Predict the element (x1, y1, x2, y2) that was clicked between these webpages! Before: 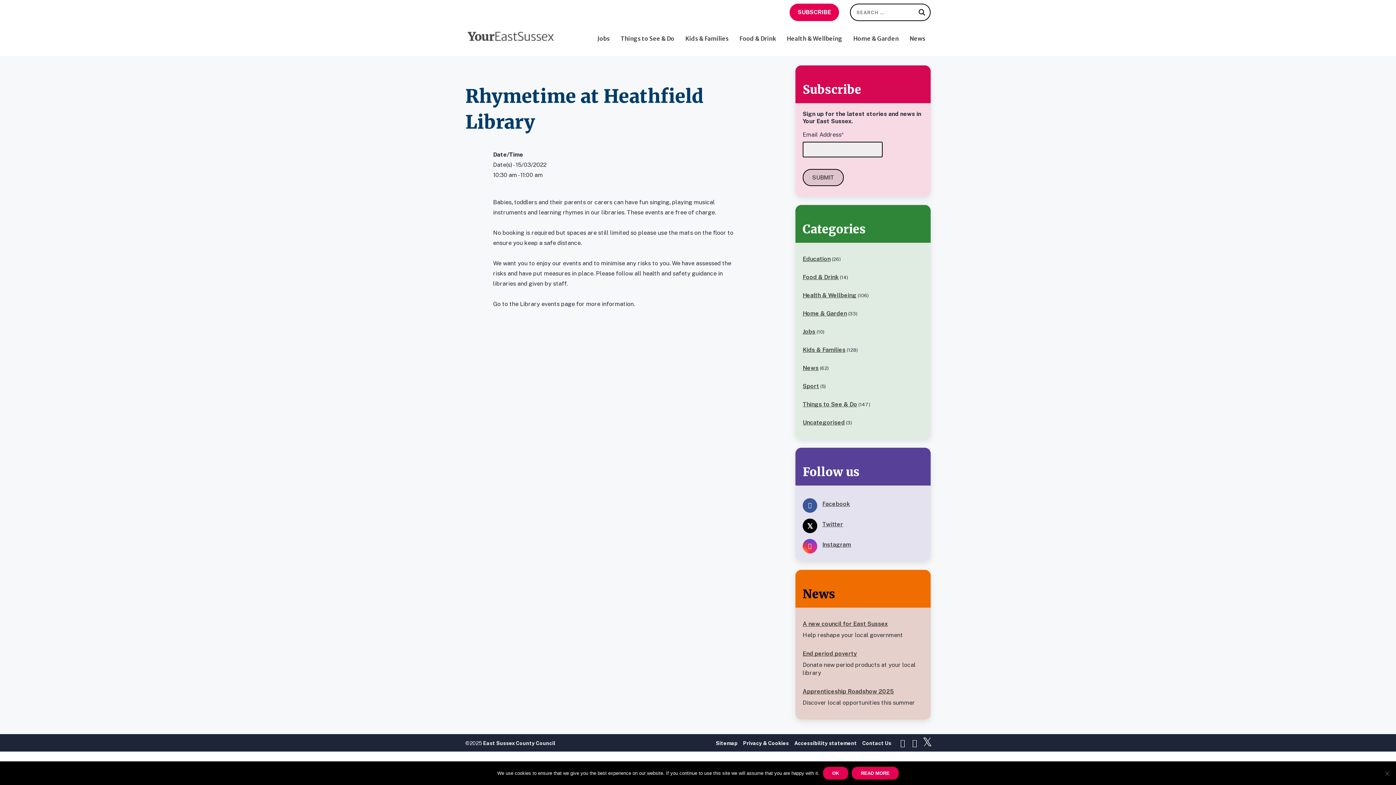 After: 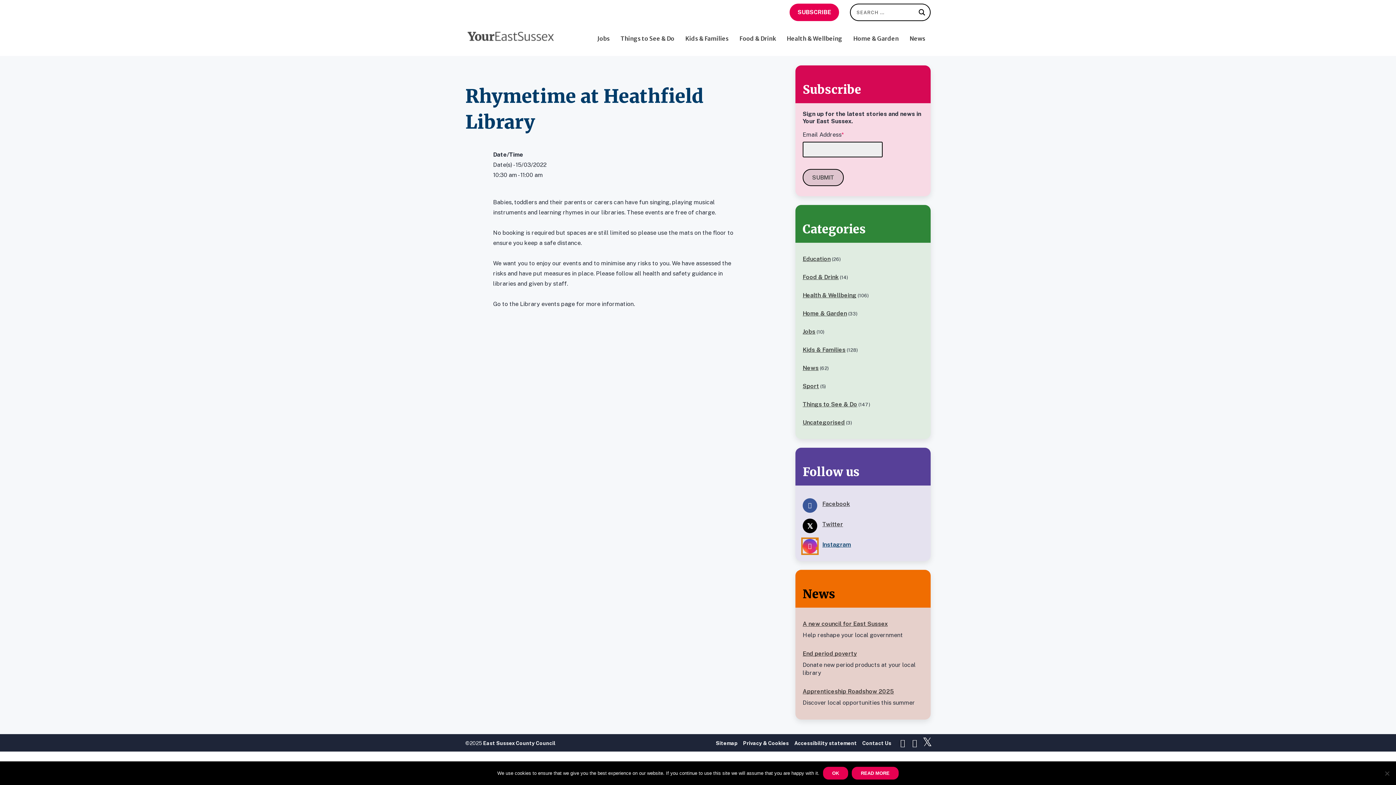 Action: label: Instagram bbox: (802, 539, 923, 548)